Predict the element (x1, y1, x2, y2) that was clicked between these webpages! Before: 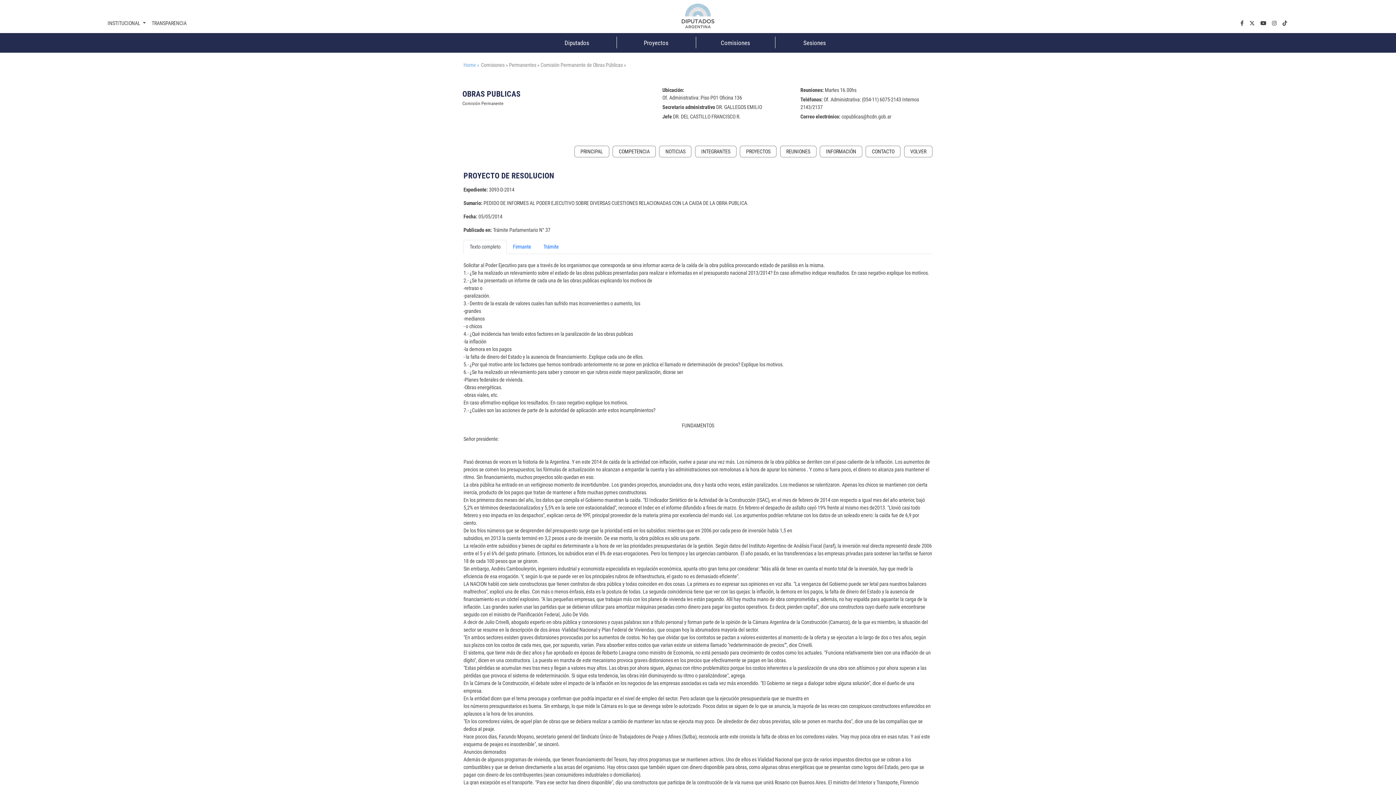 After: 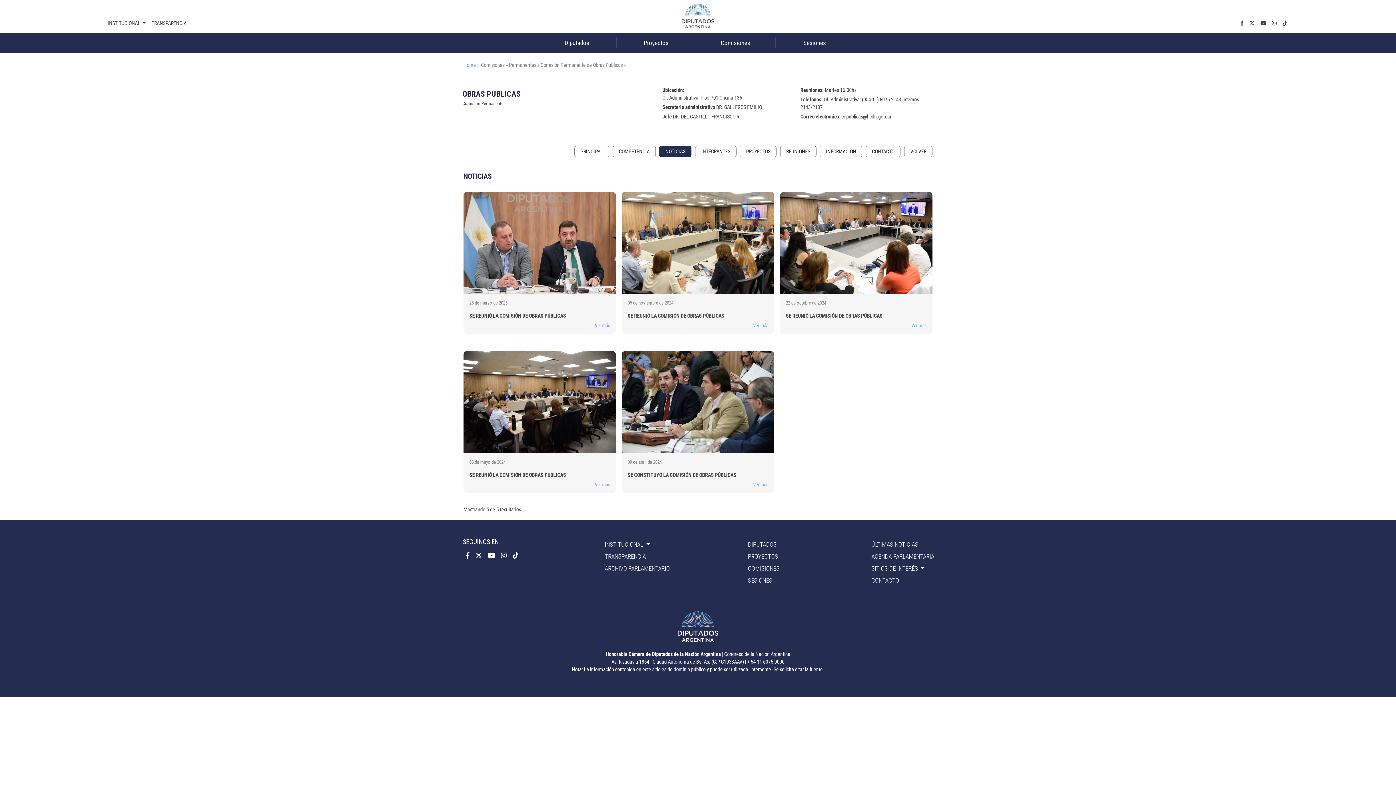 Action: bbox: (659, 145, 691, 157) label: NOTICIAS